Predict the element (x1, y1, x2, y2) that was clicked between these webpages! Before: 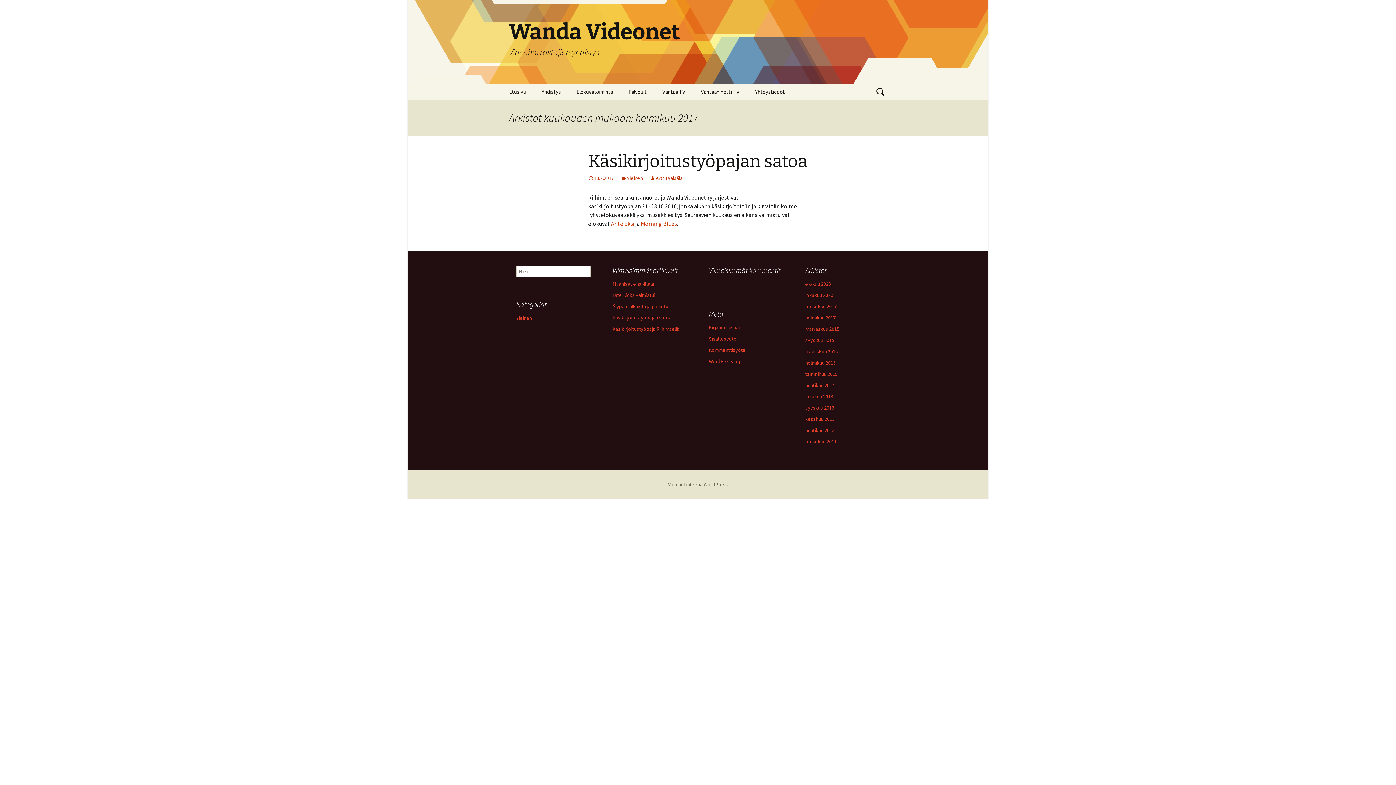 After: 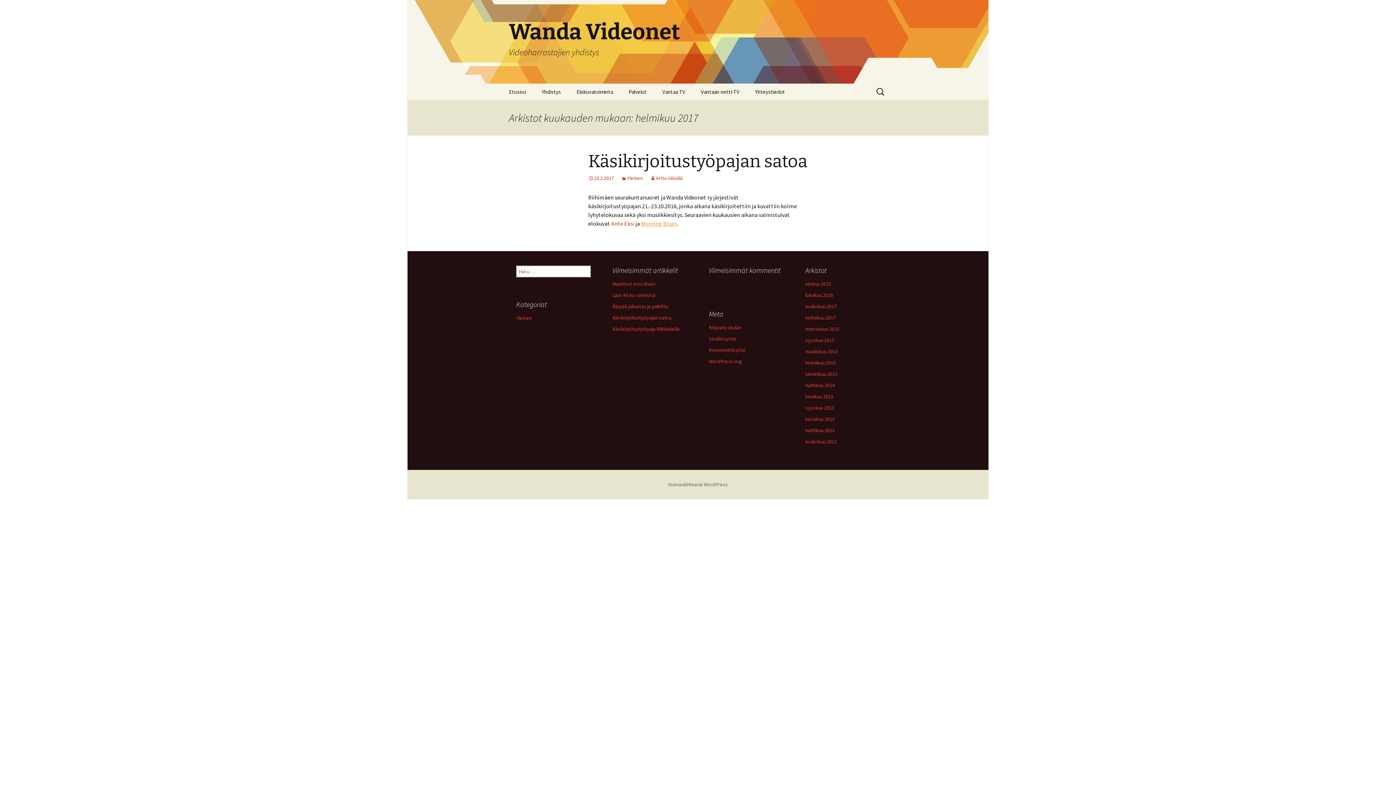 Action: bbox: (641, 220, 677, 227) label: Morning Blues